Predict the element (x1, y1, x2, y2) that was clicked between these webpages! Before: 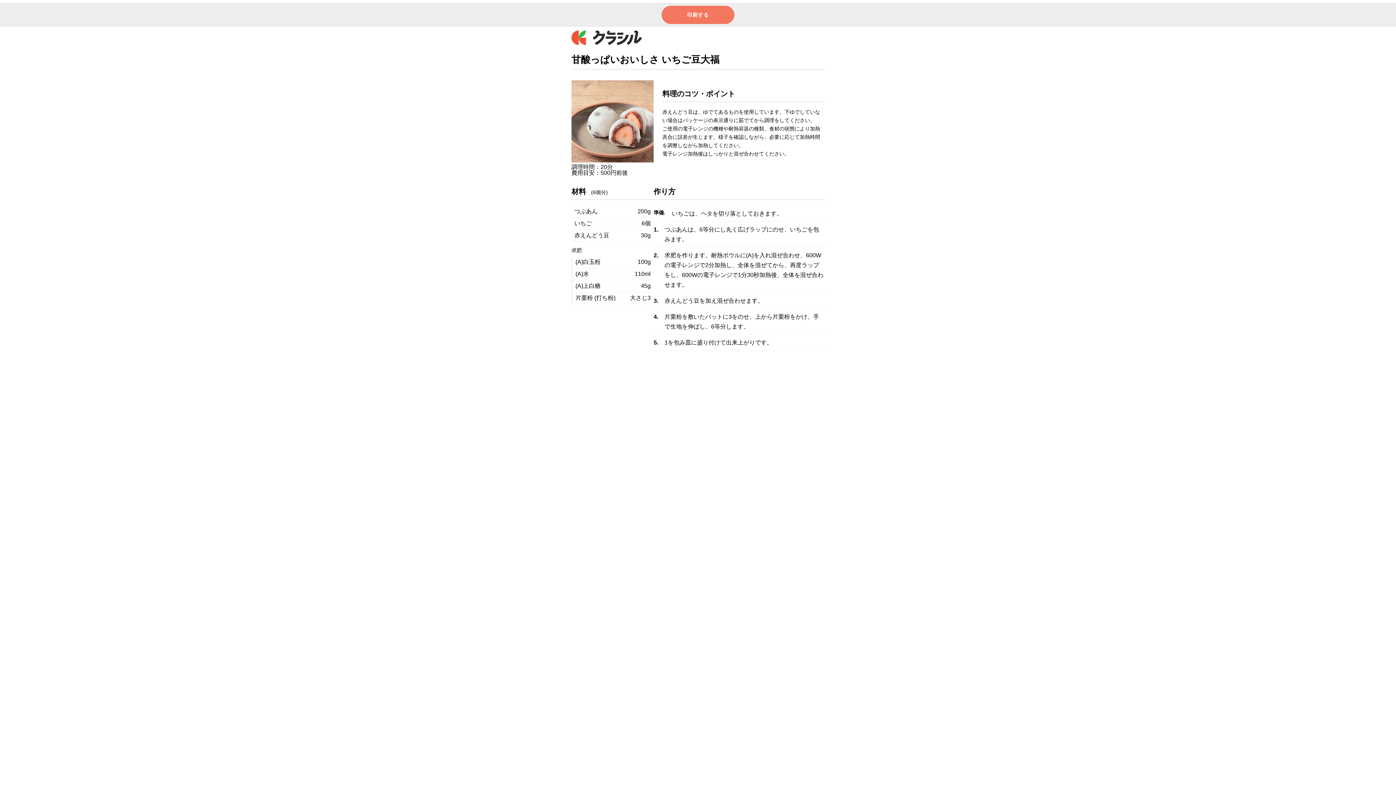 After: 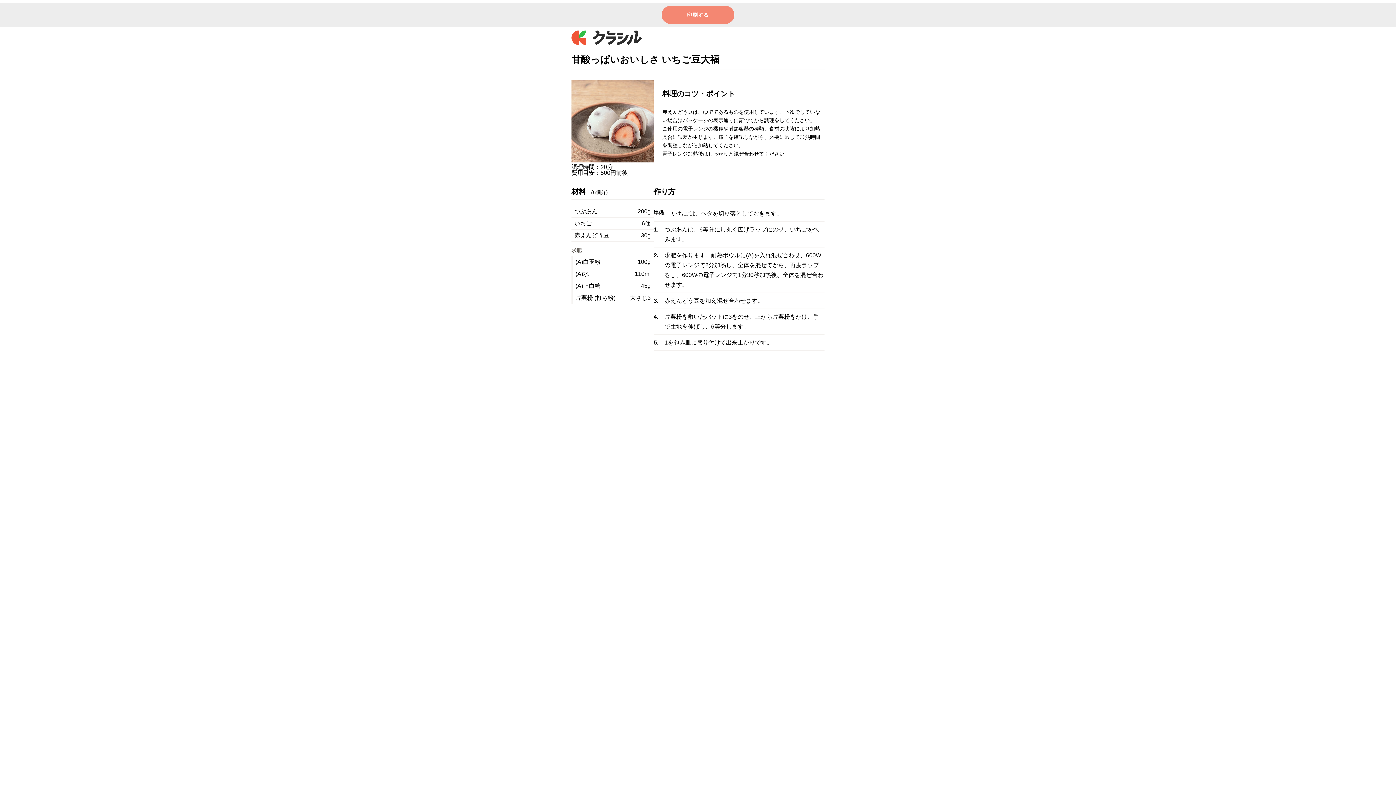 Action: label: 印刷する bbox: (661, 5, 734, 24)